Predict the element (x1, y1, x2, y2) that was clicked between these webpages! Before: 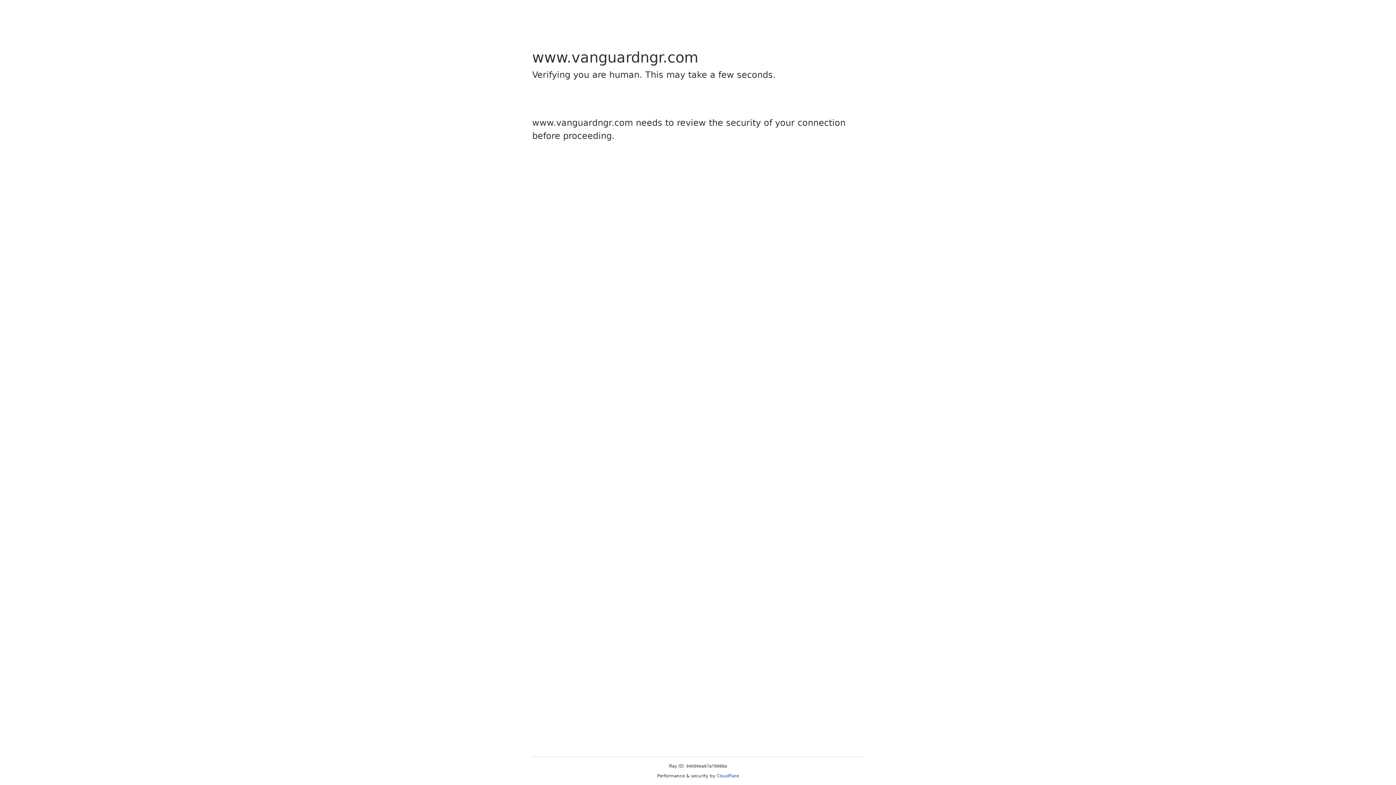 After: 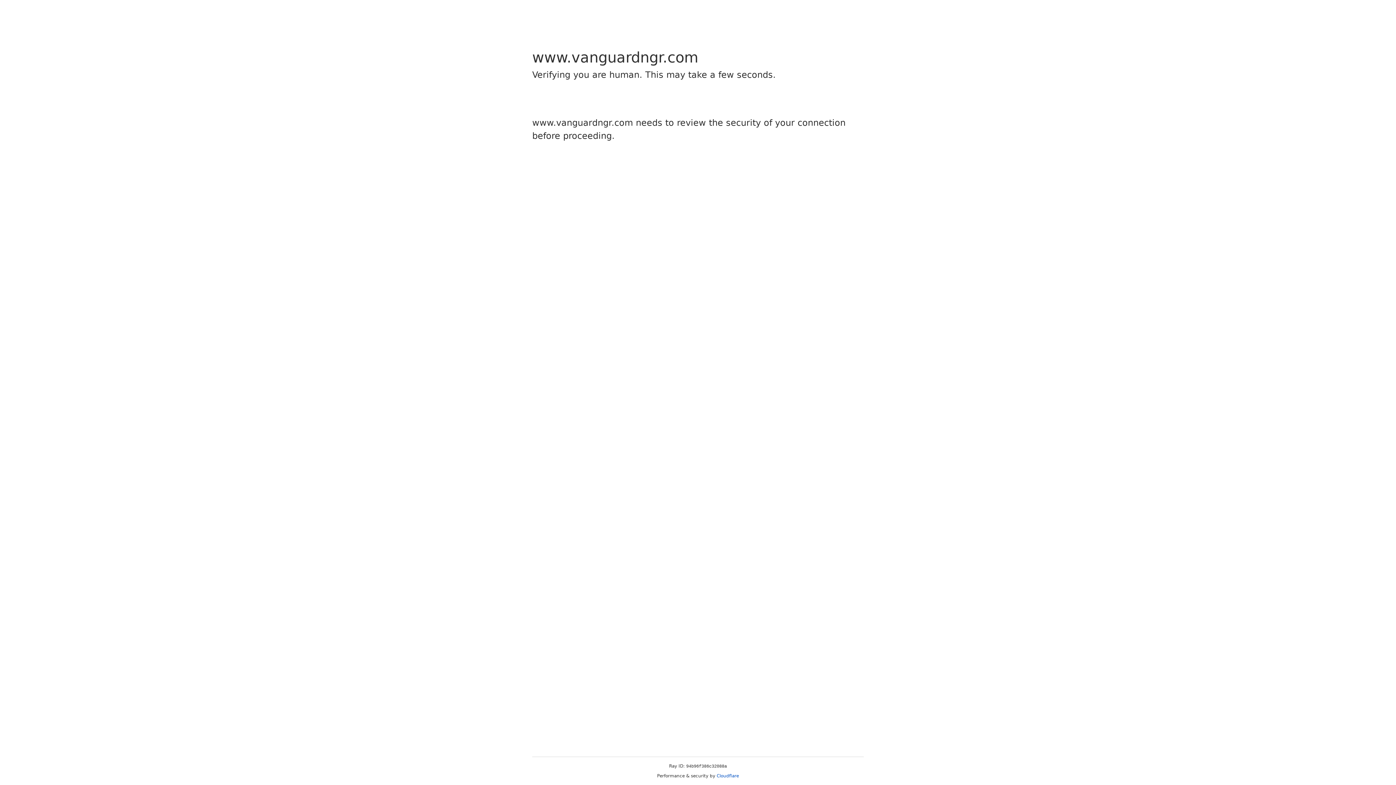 Action: label: Cloudflare bbox: (716, 773, 739, 778)